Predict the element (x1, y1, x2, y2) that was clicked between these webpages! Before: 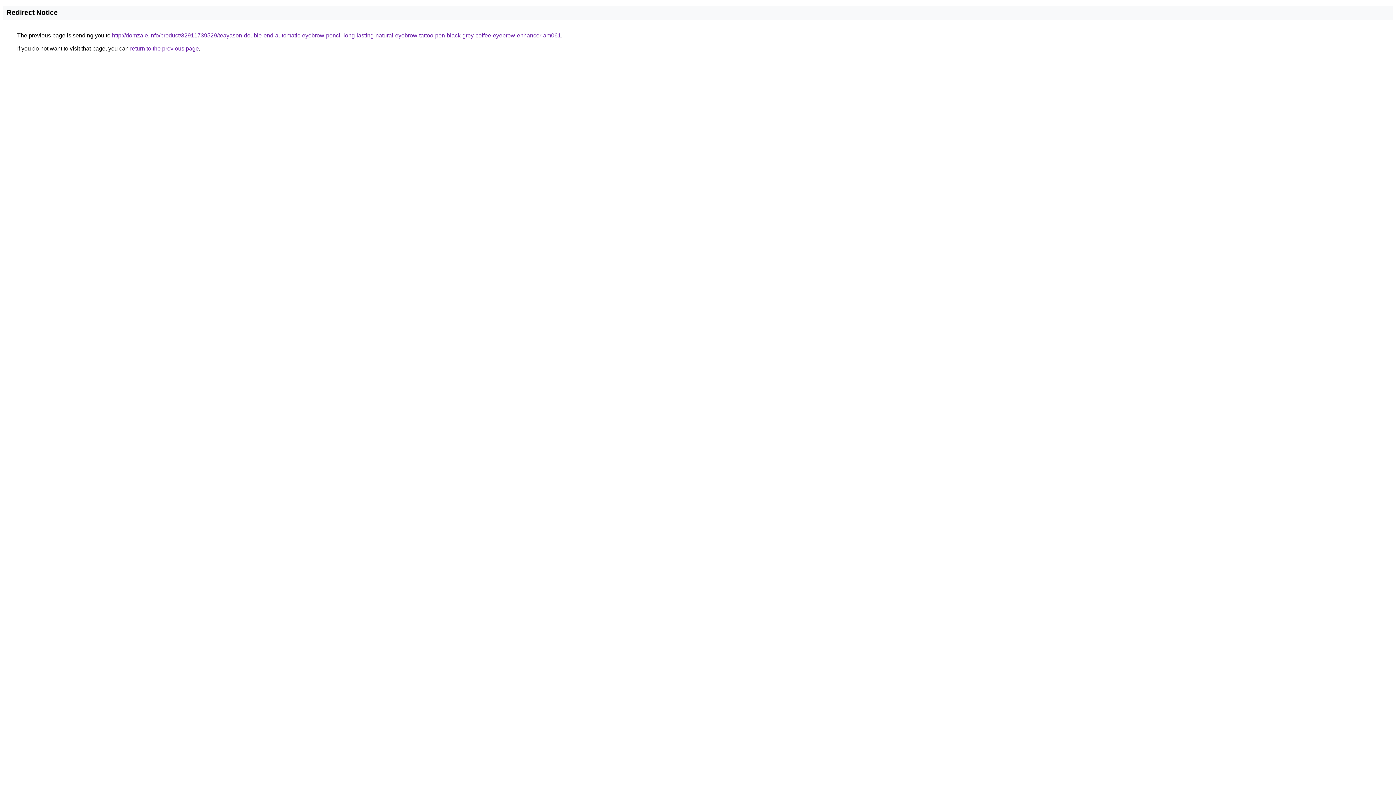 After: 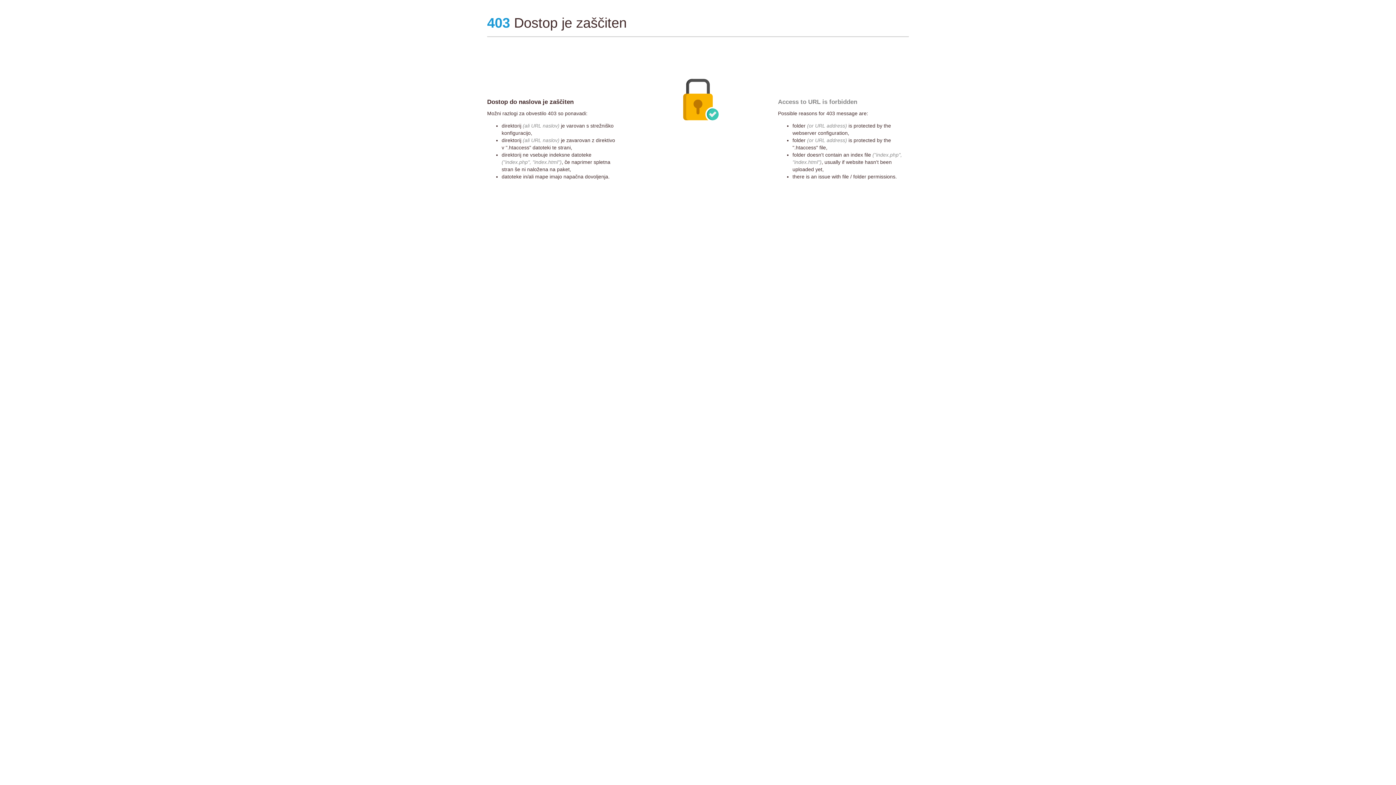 Action: label: http://domzale.info/product/32911739529/teayason-double-end-automatic-eyebrow-pencil-long-lasting-natural-eyebrow-tattoo-pen-black-grey-coffee-eyebrow-enhancer-am061 bbox: (112, 32, 561, 38)